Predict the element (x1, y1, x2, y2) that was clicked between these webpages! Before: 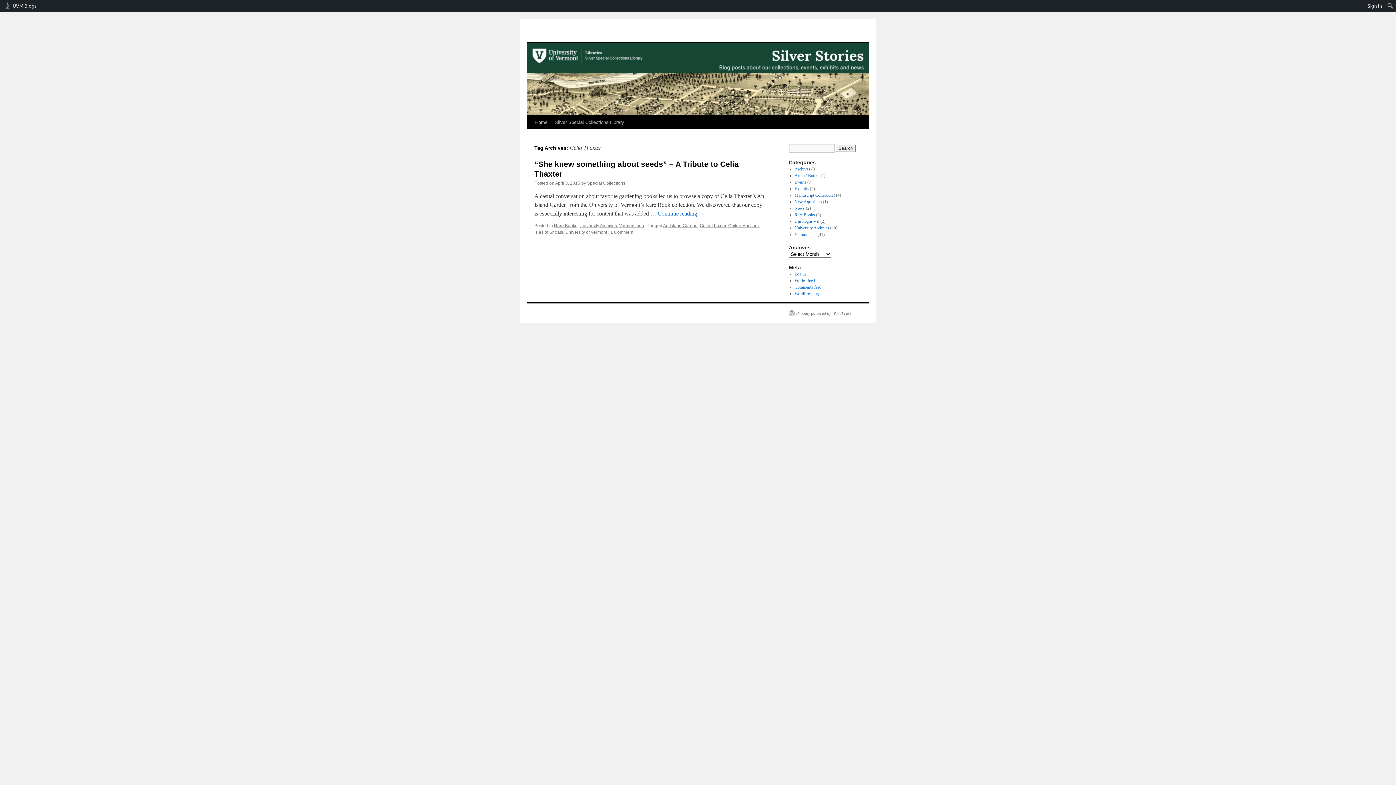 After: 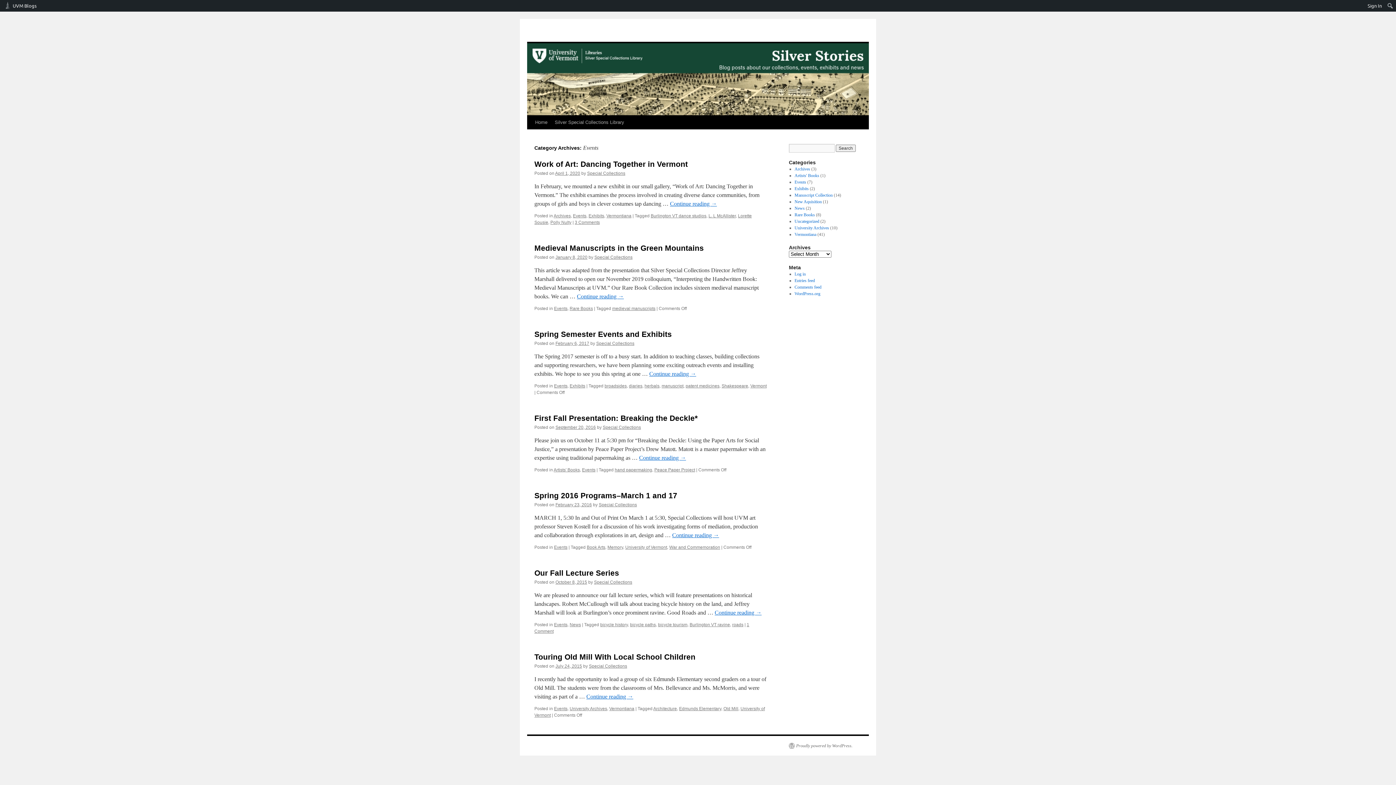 Action: label: Events bbox: (794, 179, 806, 184)